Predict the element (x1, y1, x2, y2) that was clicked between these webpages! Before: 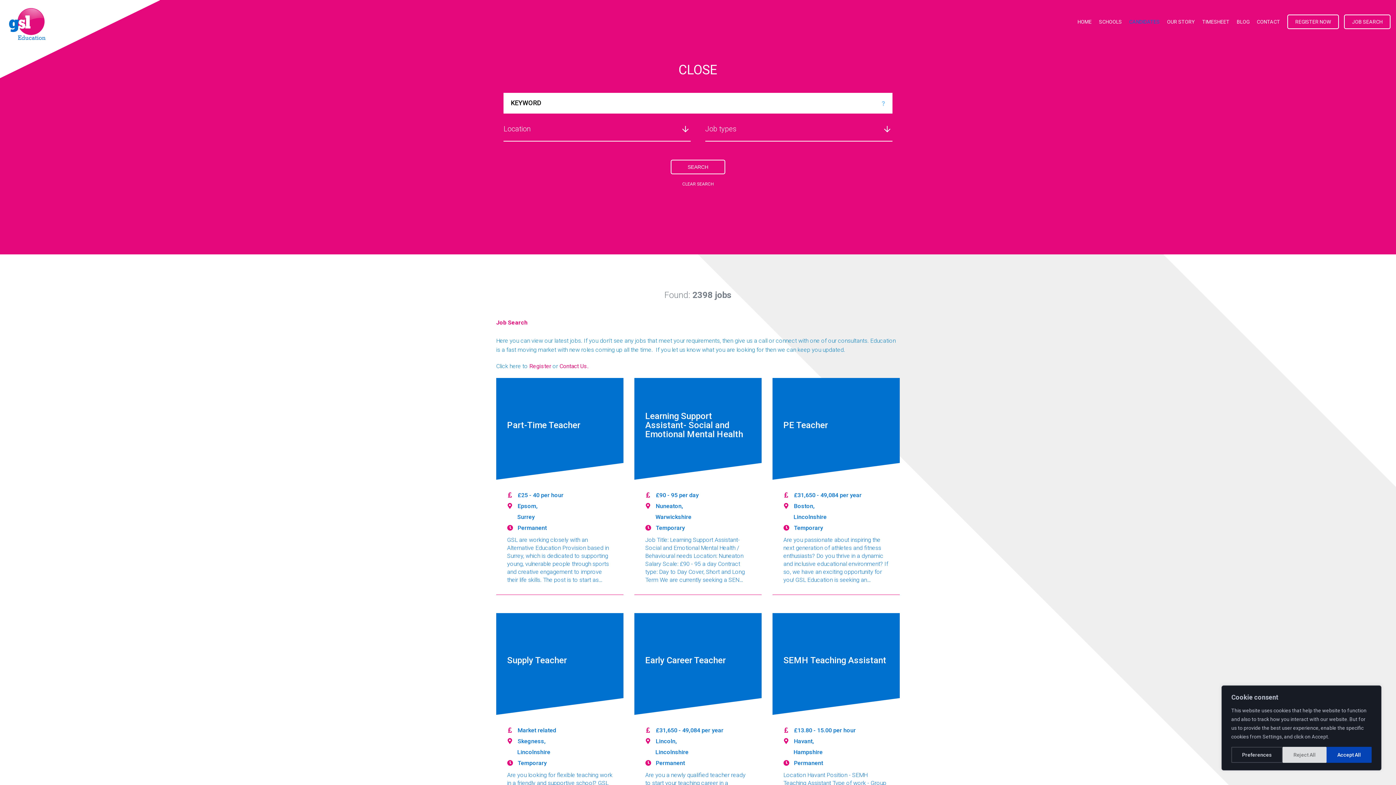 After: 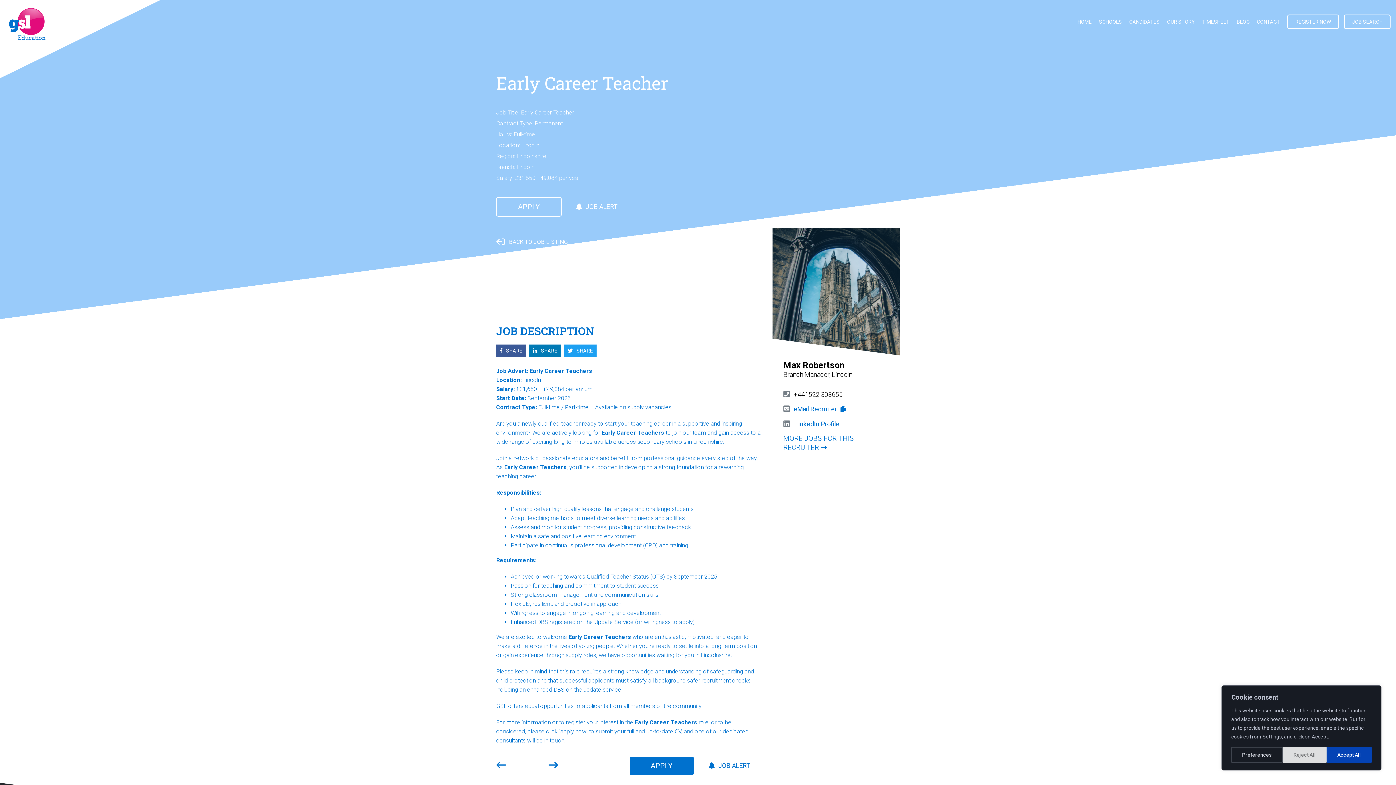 Action: bbox: (645, 656, 725, 665) label: Early Career Teacher